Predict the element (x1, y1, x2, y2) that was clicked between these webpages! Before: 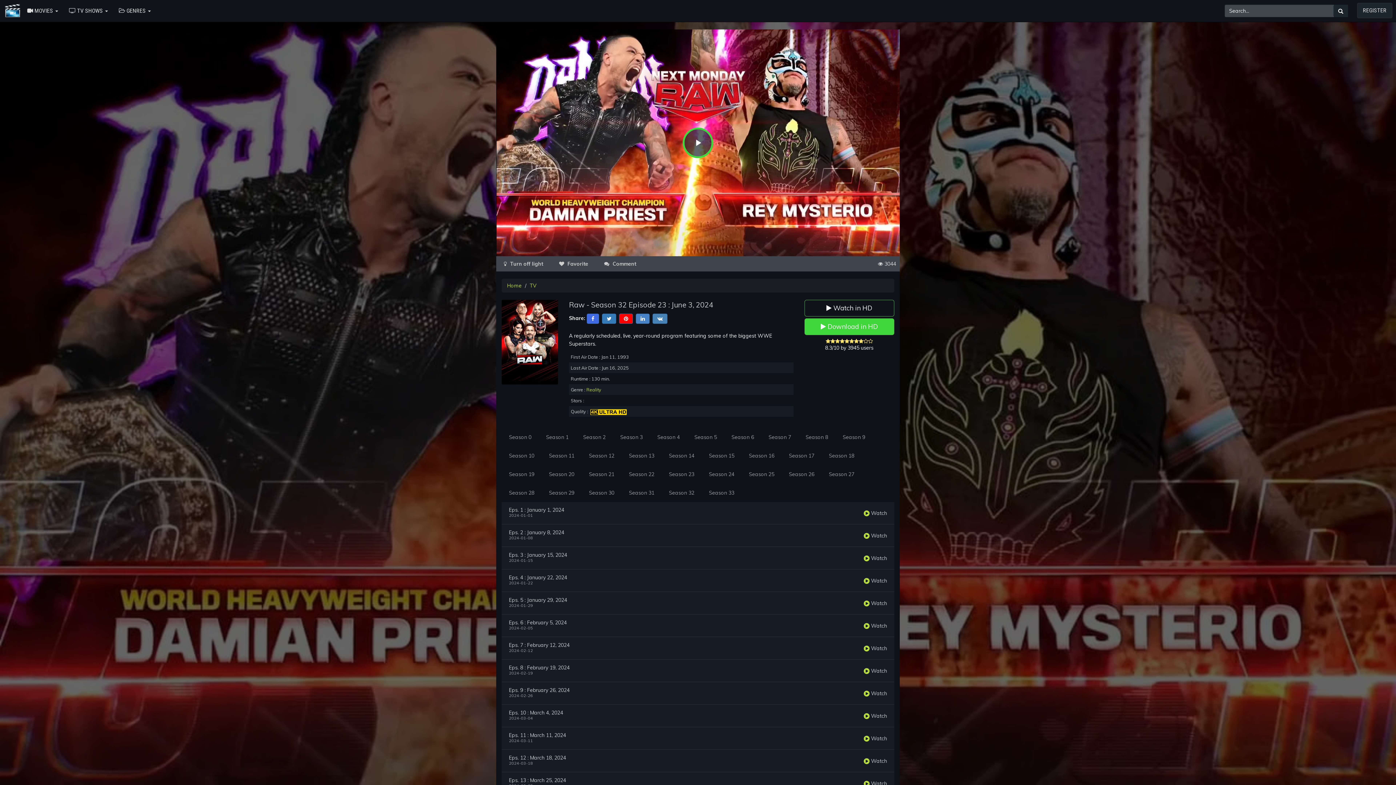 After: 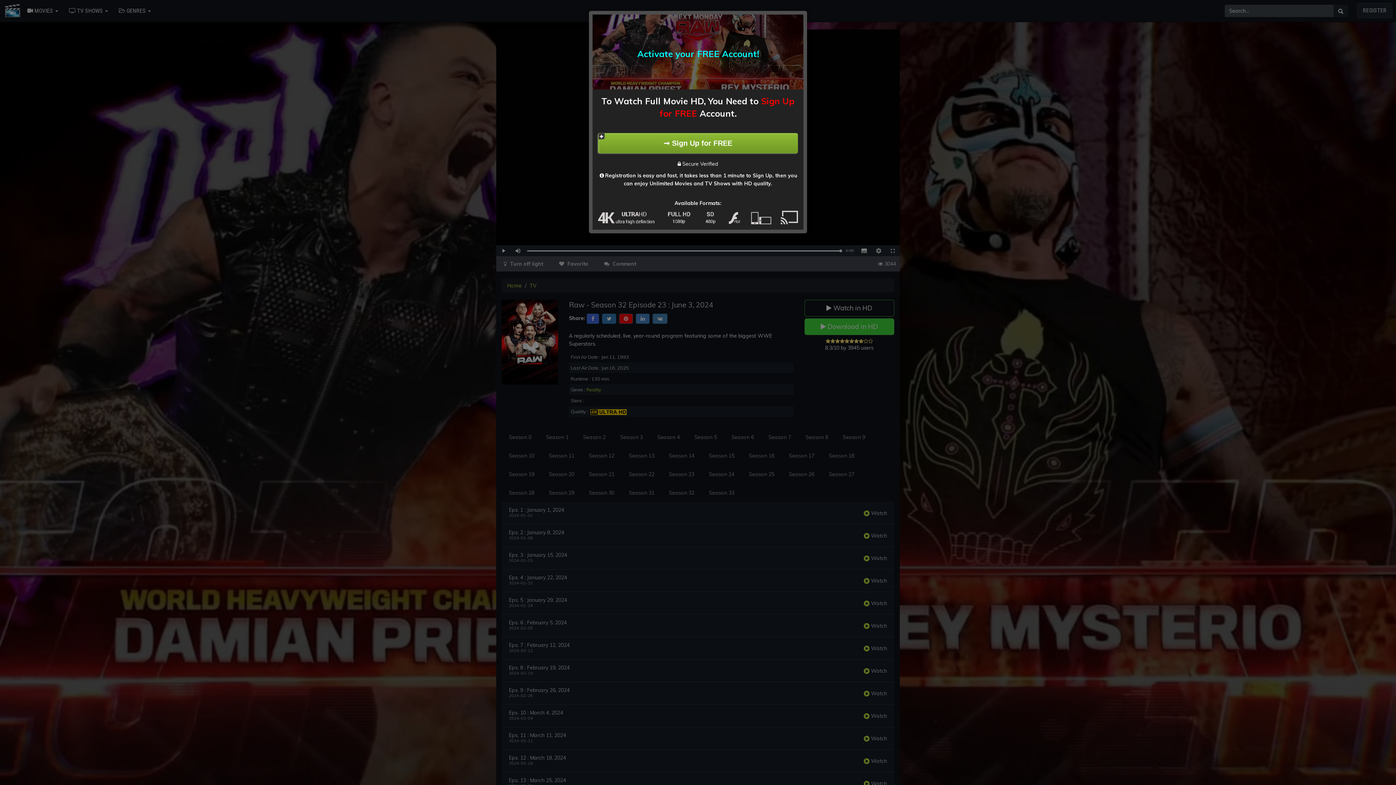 Action: label: Play Video bbox: (682, 127, 713, 158)